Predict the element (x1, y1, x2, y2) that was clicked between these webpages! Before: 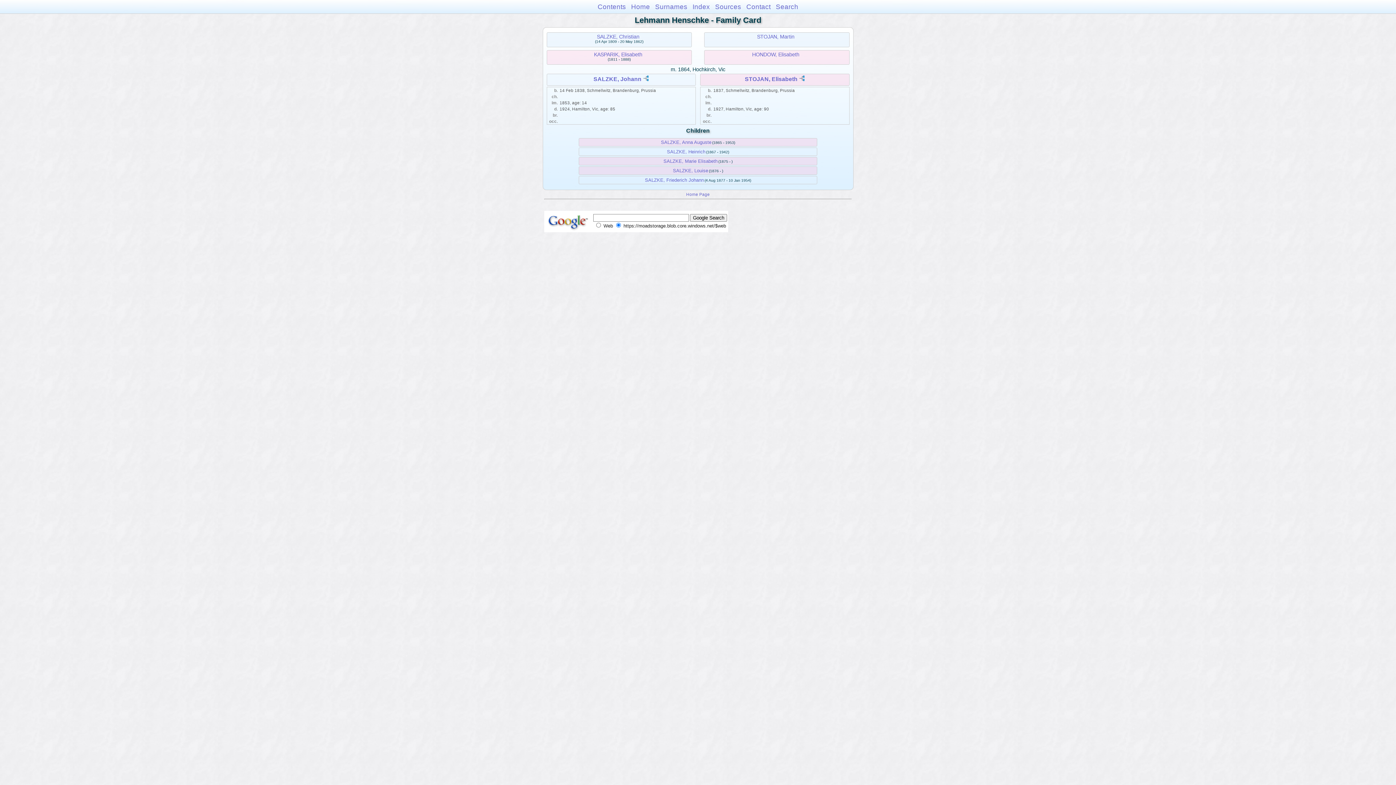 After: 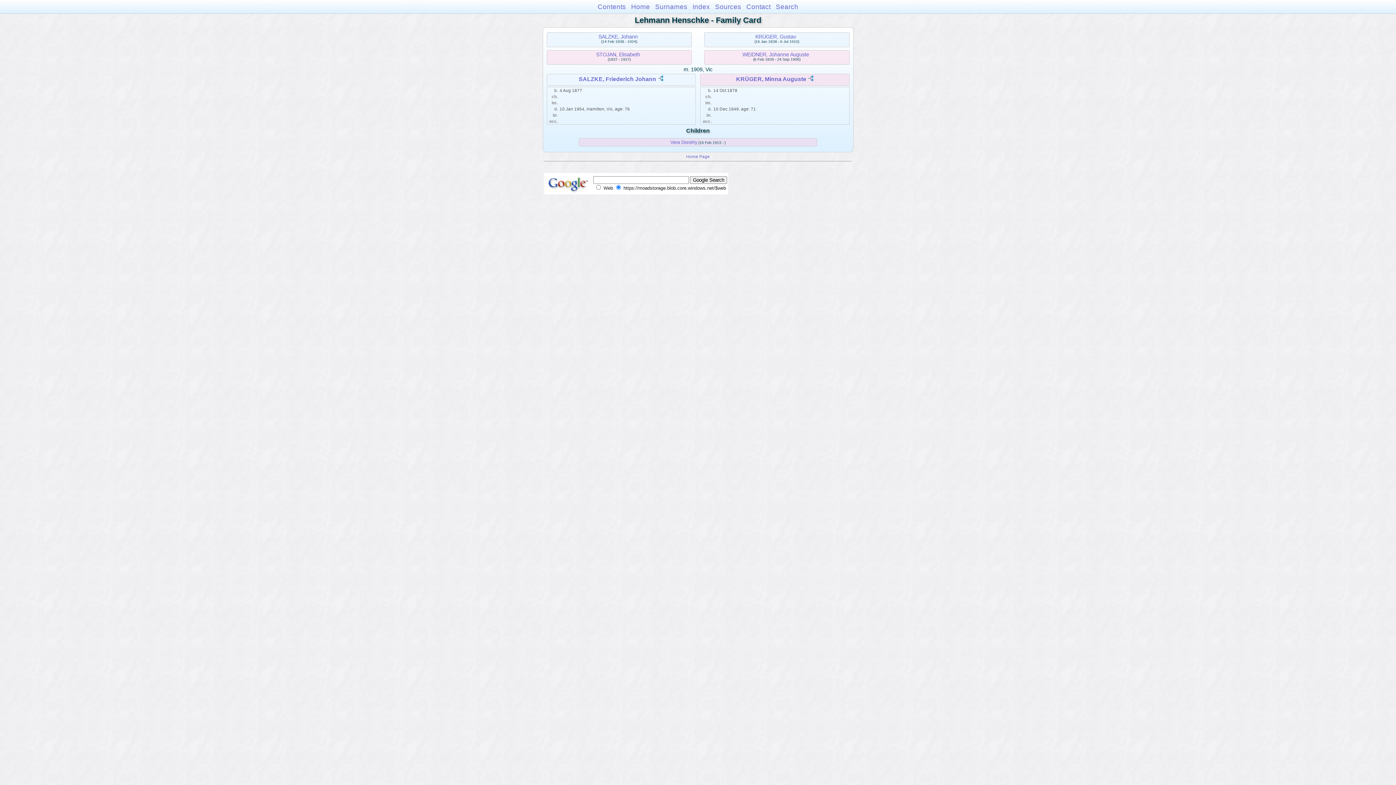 Action: label: SALZKE, Friederich Johann bbox: (645, 177, 703, 182)